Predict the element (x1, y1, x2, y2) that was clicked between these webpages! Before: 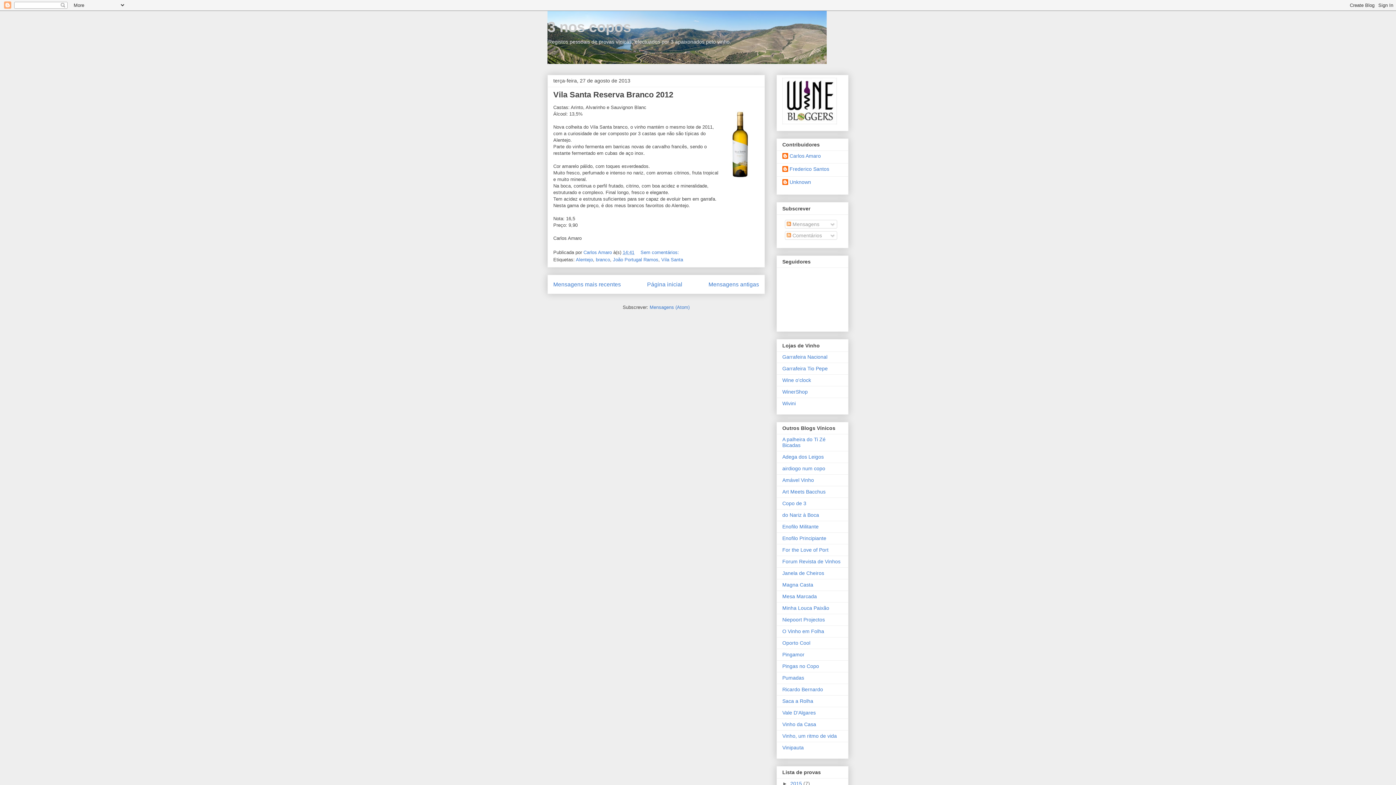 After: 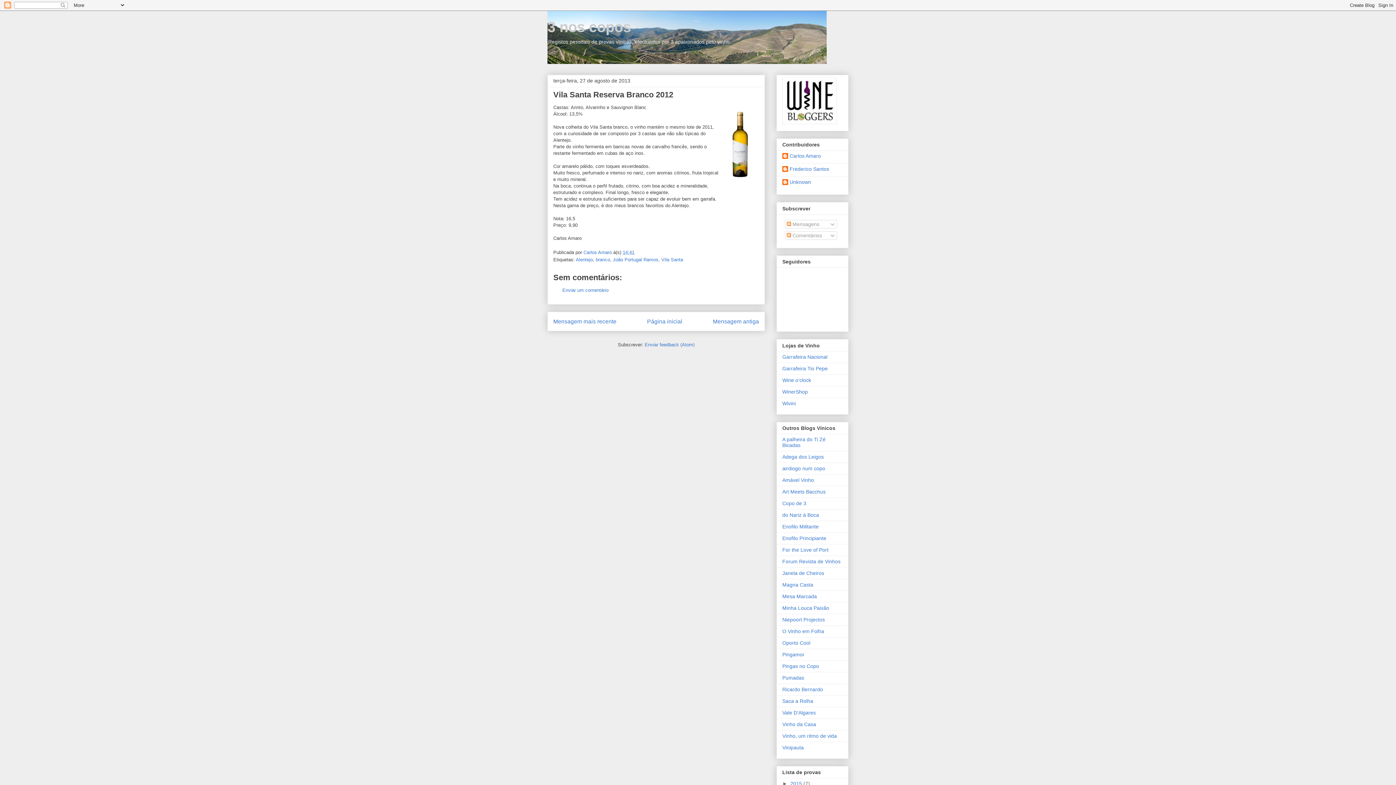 Action: label: Vila Santa Reserva Branco 2012 bbox: (553, 90, 673, 99)